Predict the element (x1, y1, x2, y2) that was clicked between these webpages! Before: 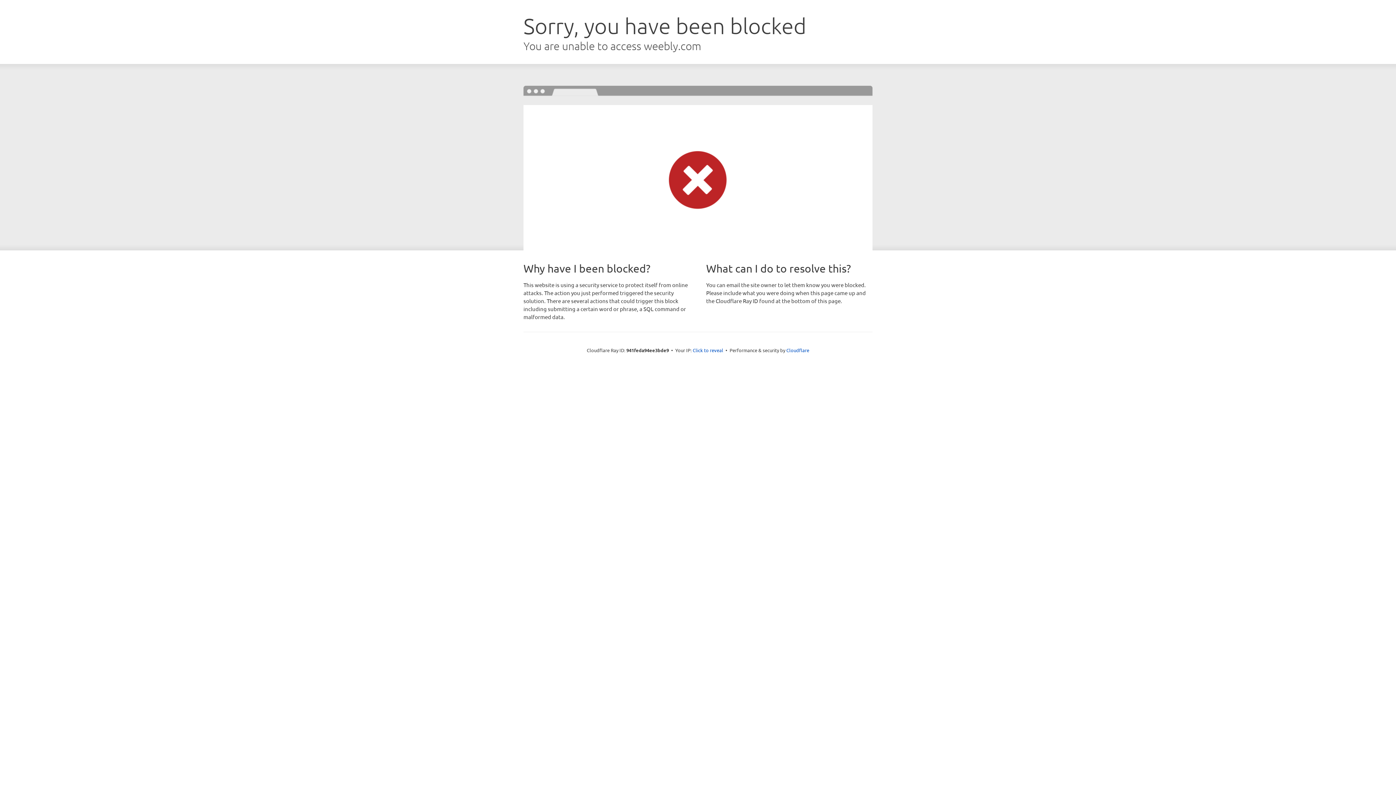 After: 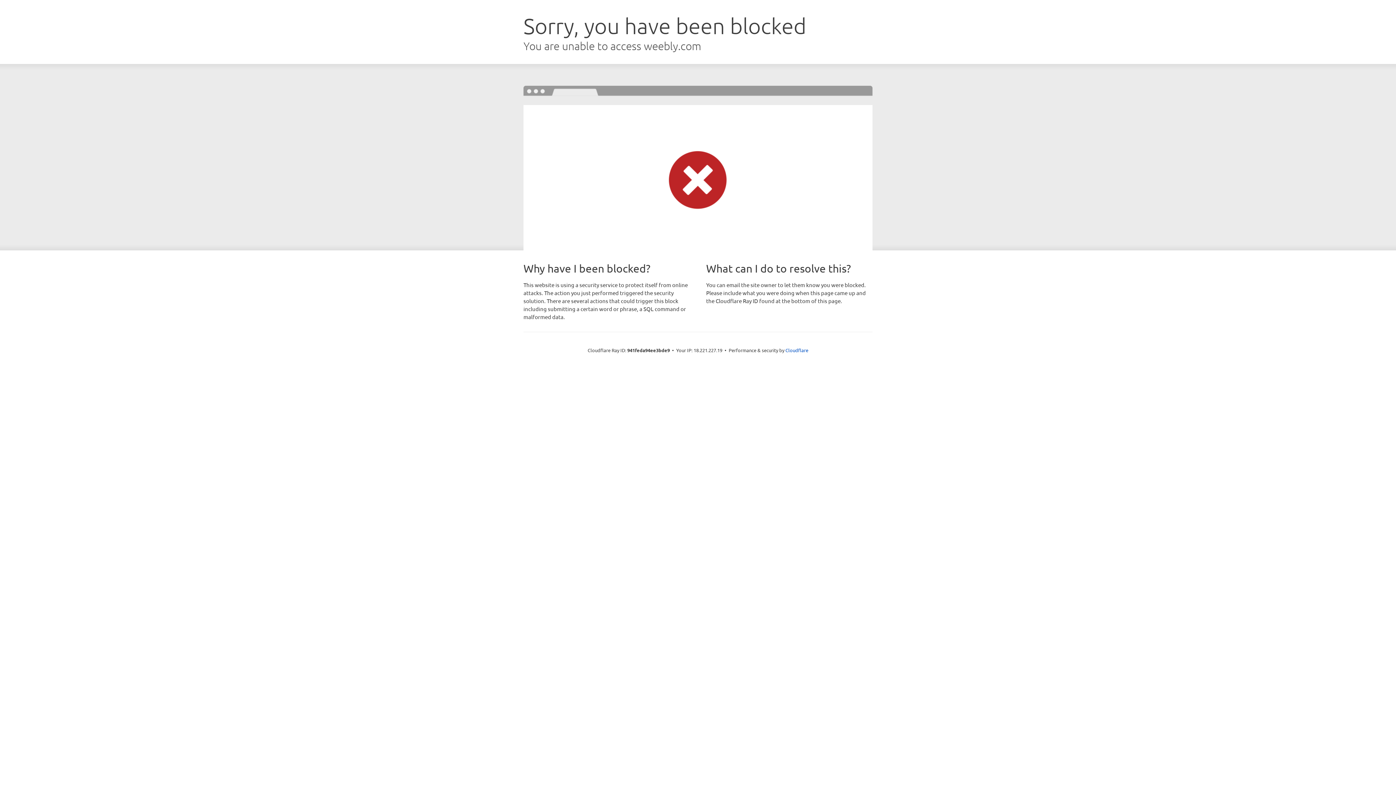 Action: label: Click to reveal bbox: (692, 346, 723, 353)